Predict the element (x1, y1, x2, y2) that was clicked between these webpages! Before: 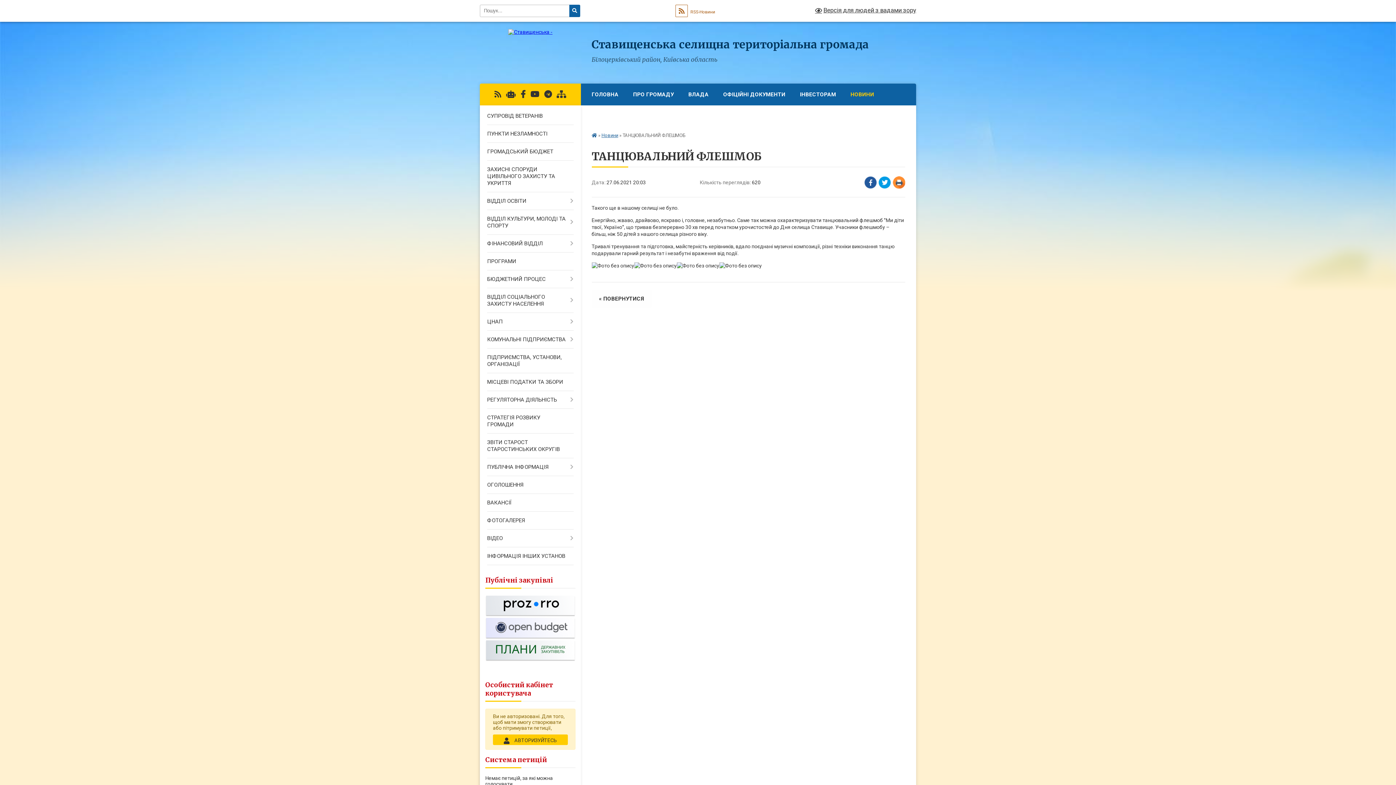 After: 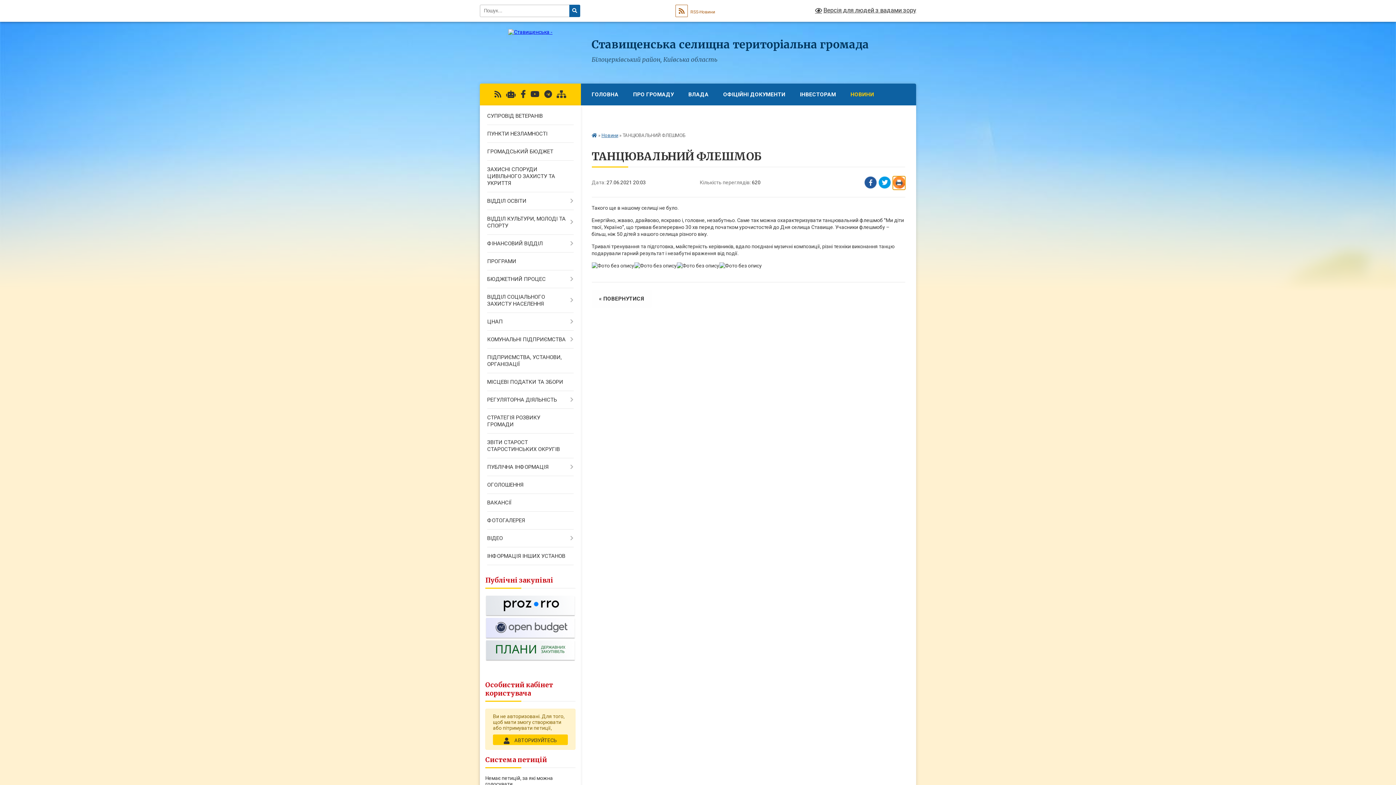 Action: label: Надрукувати bbox: (893, 176, 905, 189)